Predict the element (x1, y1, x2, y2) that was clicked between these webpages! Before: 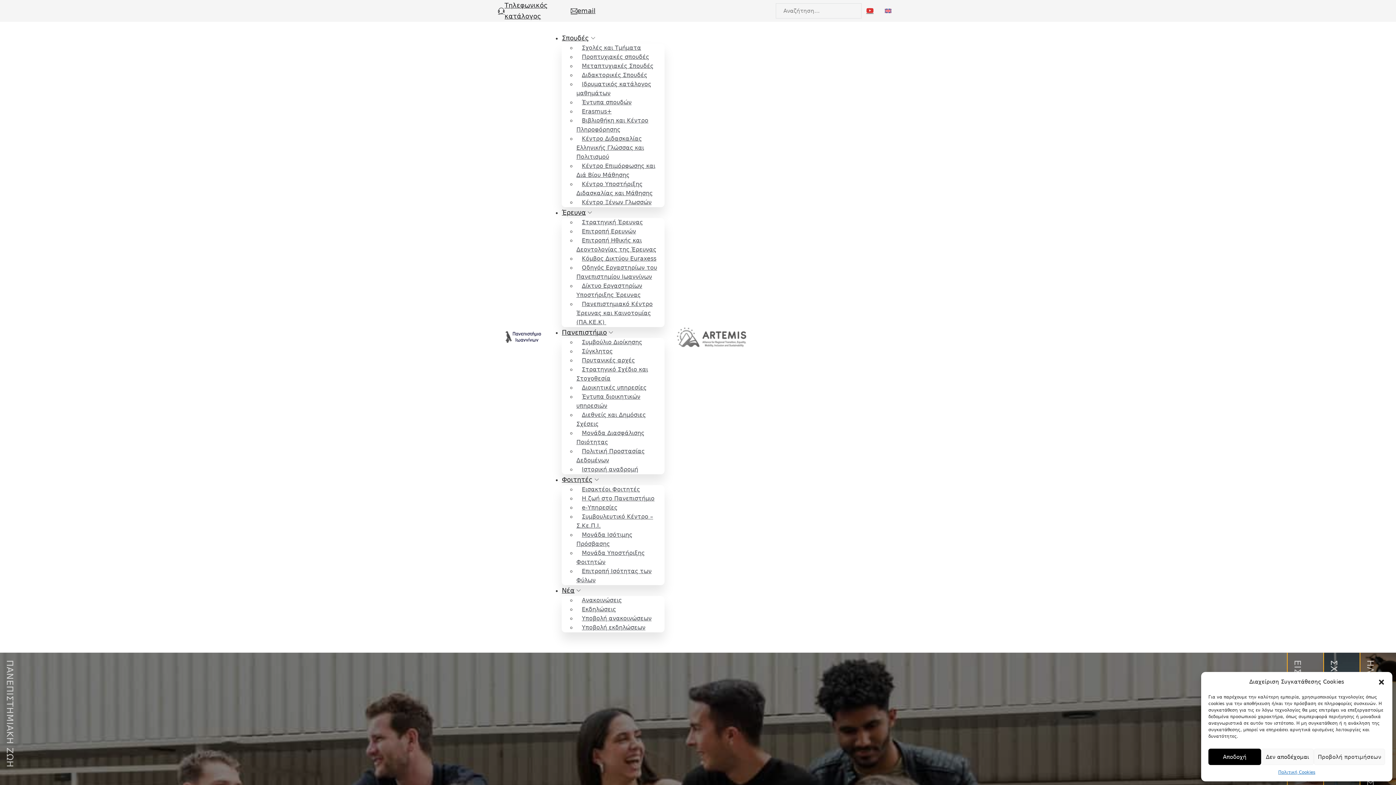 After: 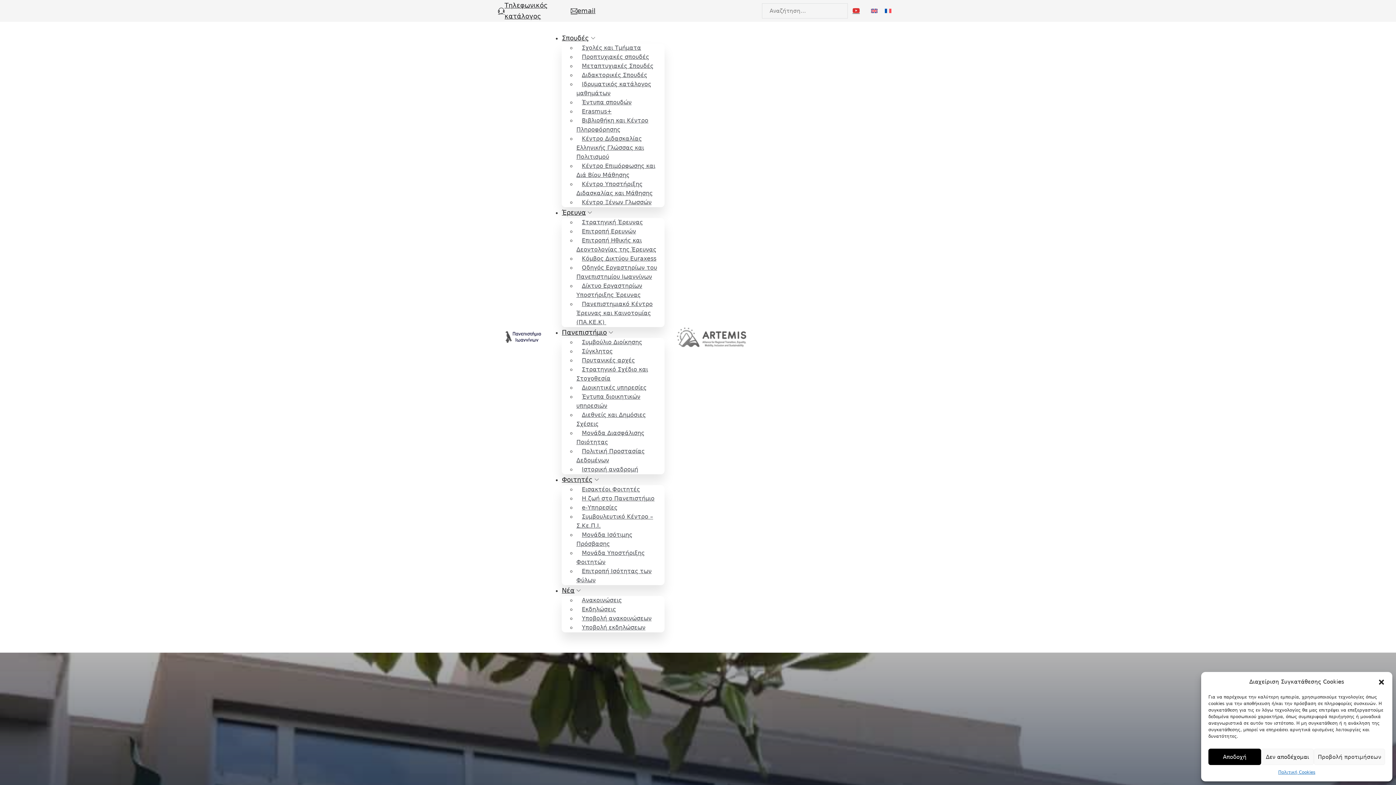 Action: bbox: (576, 460, 643, 478) label: Ιστορική αναδρομή